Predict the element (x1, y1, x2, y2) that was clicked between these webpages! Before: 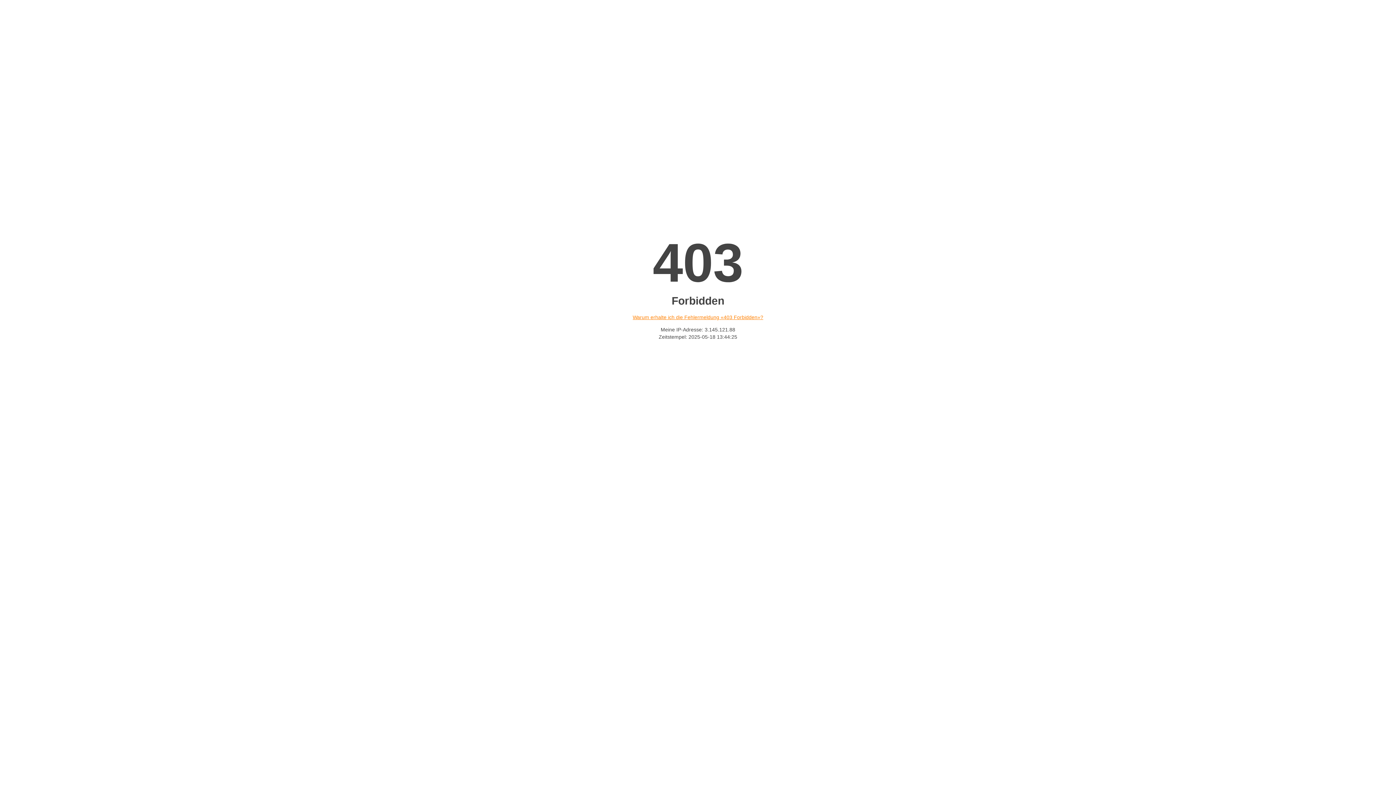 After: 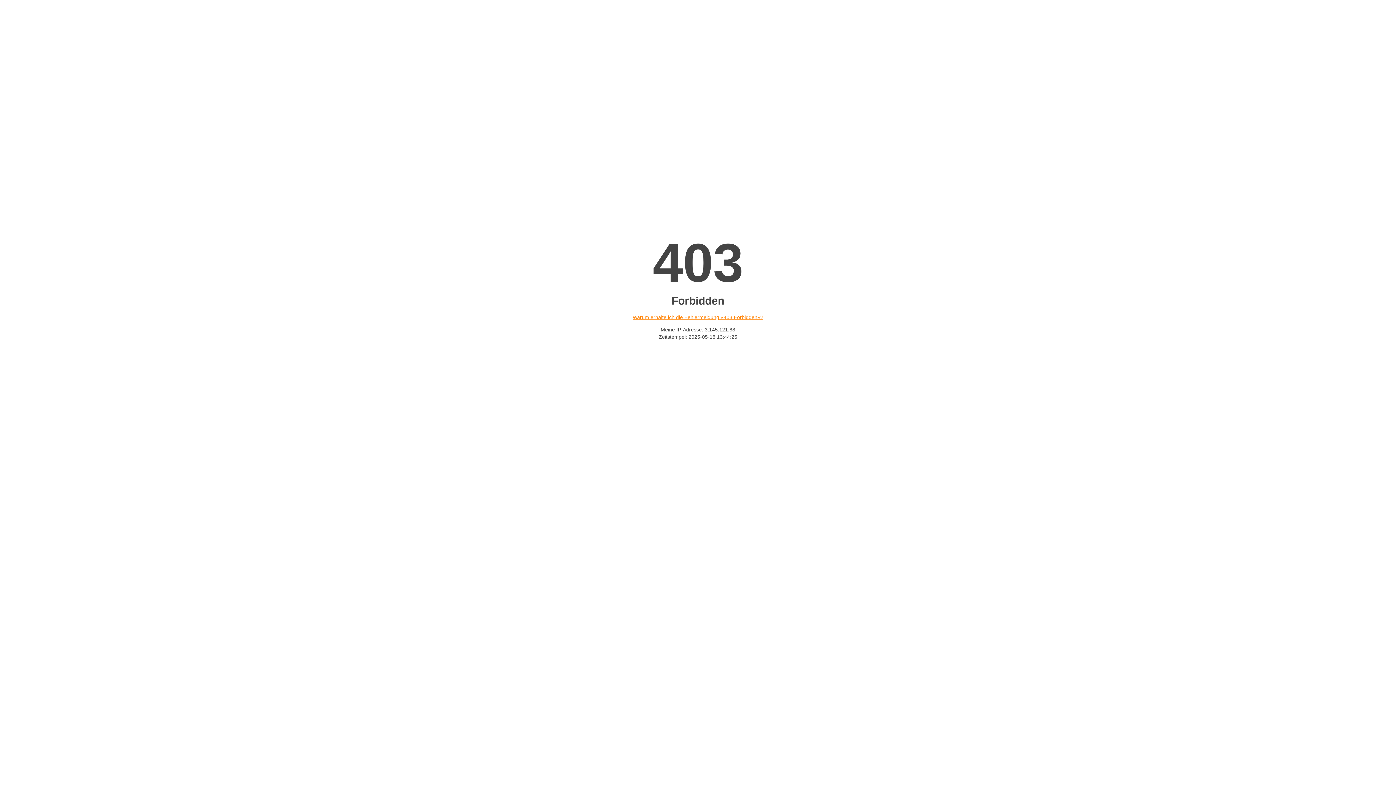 Action: label: Warum erhalte ich die Fehlermeldung «403 Forbidden»? bbox: (632, 314, 763, 320)